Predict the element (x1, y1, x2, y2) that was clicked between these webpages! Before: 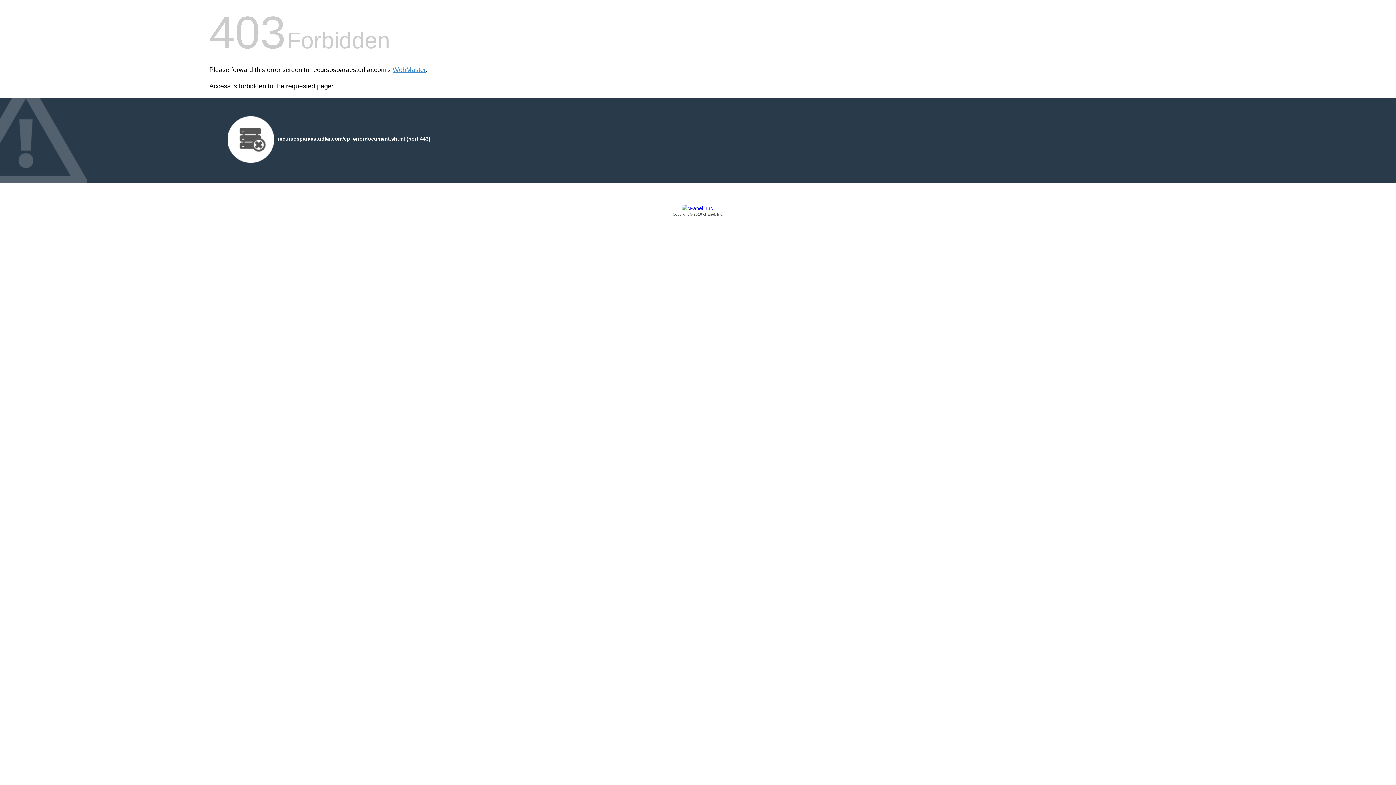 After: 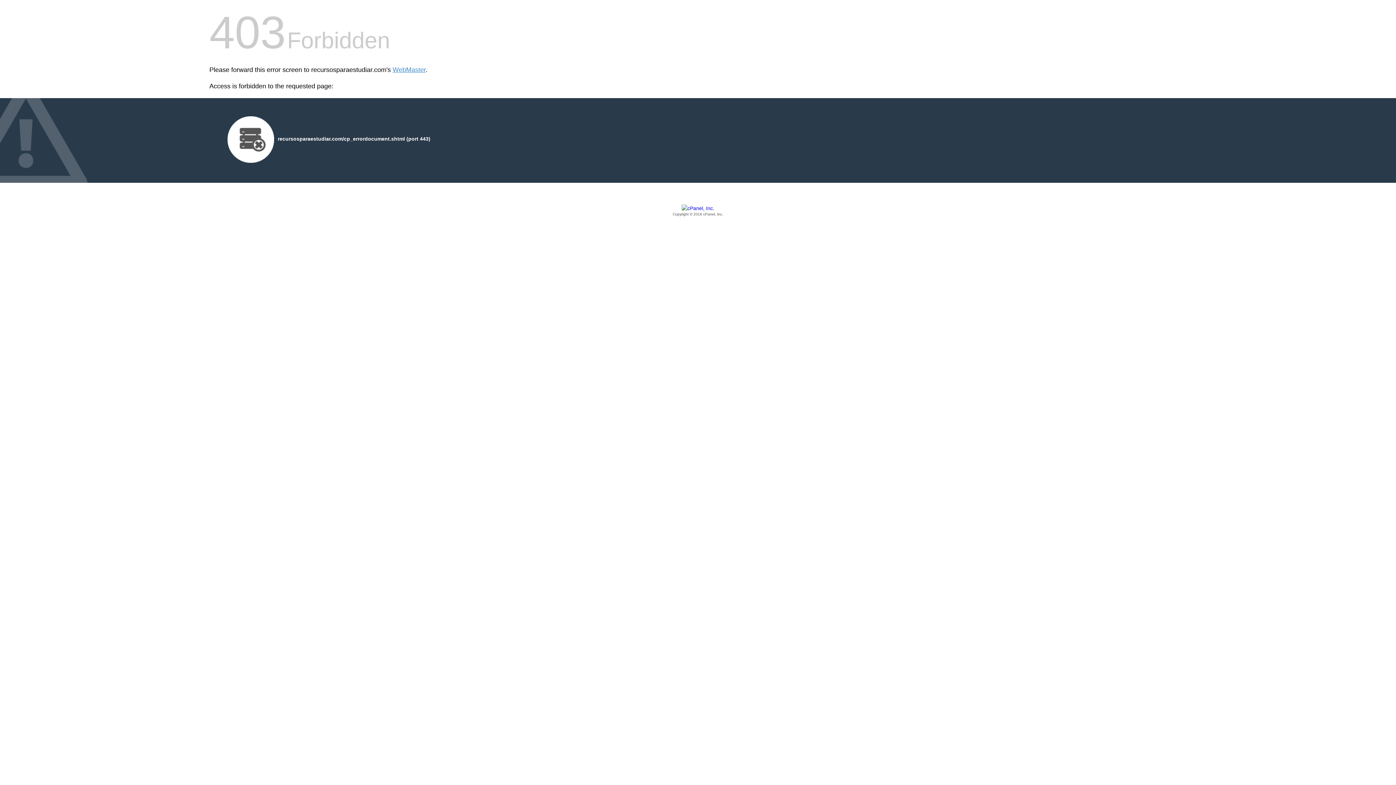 Action: label: Copyright © 2016 cPanel, Inc. bbox: (209, 205, 1186, 217)